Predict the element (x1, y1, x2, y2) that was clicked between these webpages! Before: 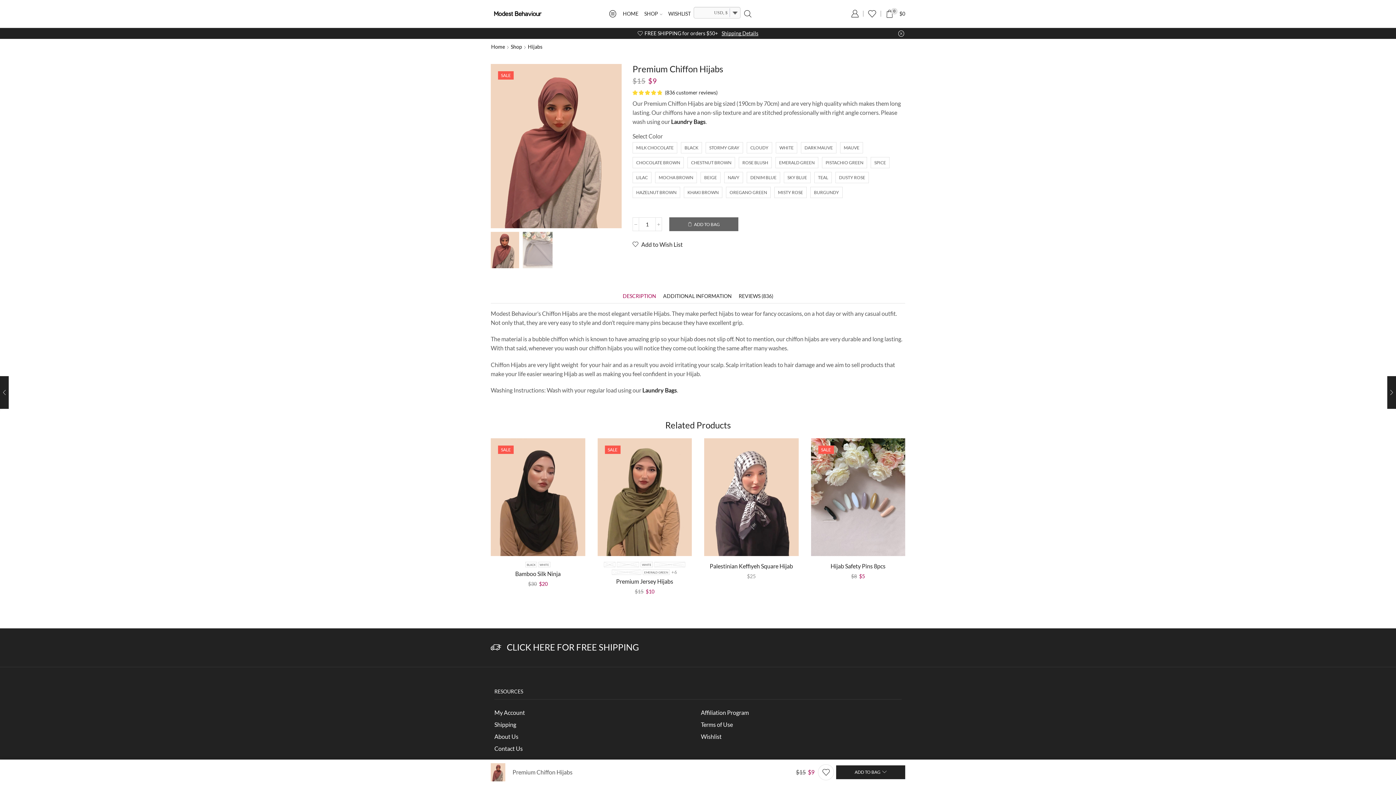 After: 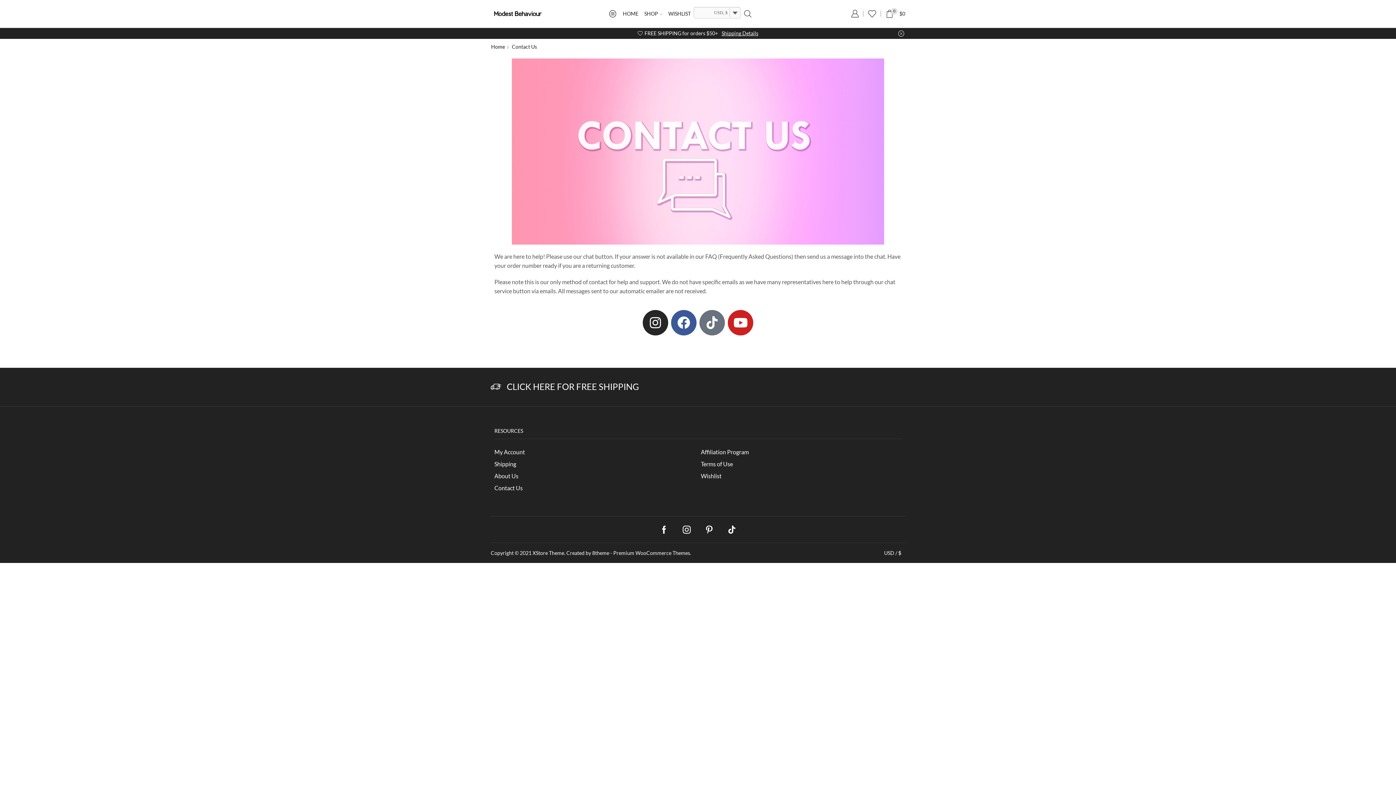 Action: label: Contact Us bbox: (494, 743, 522, 755)